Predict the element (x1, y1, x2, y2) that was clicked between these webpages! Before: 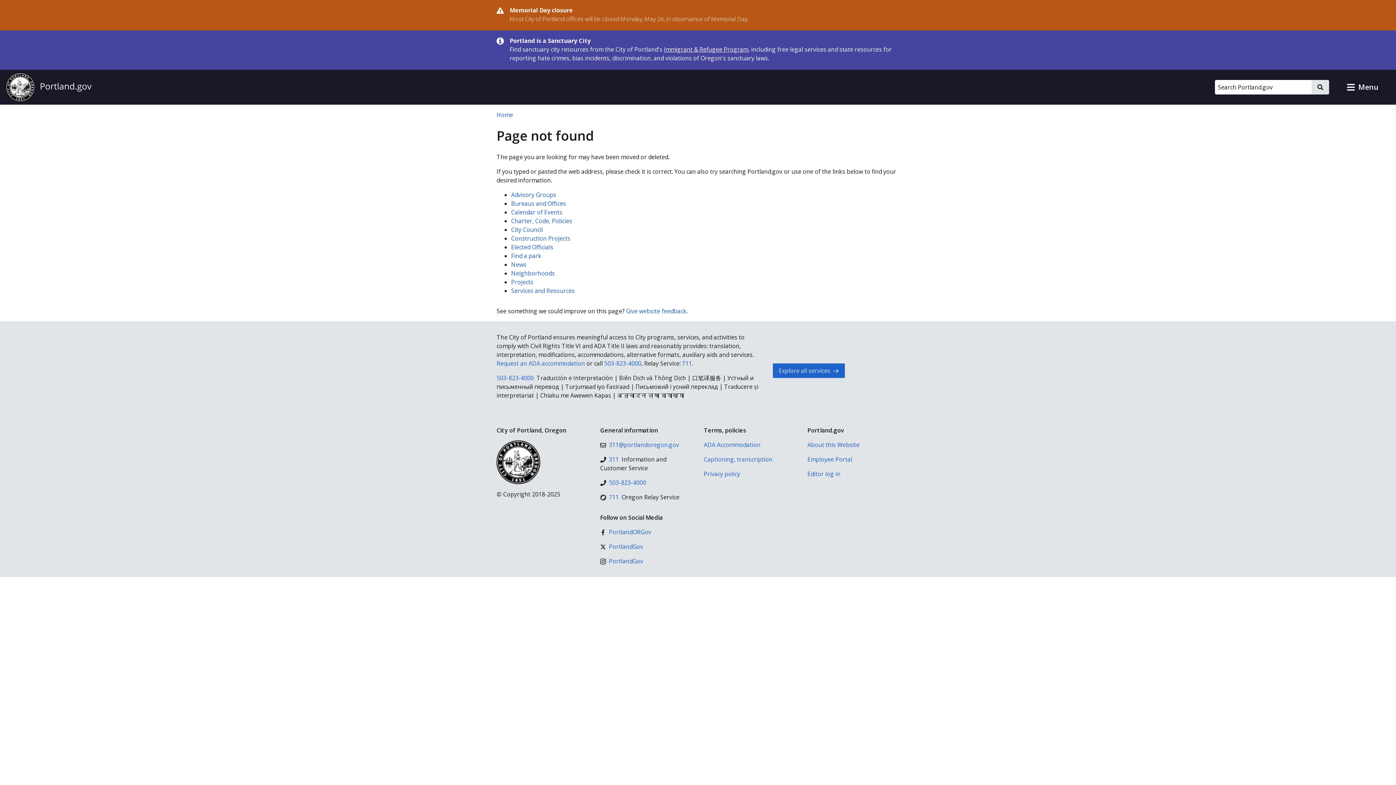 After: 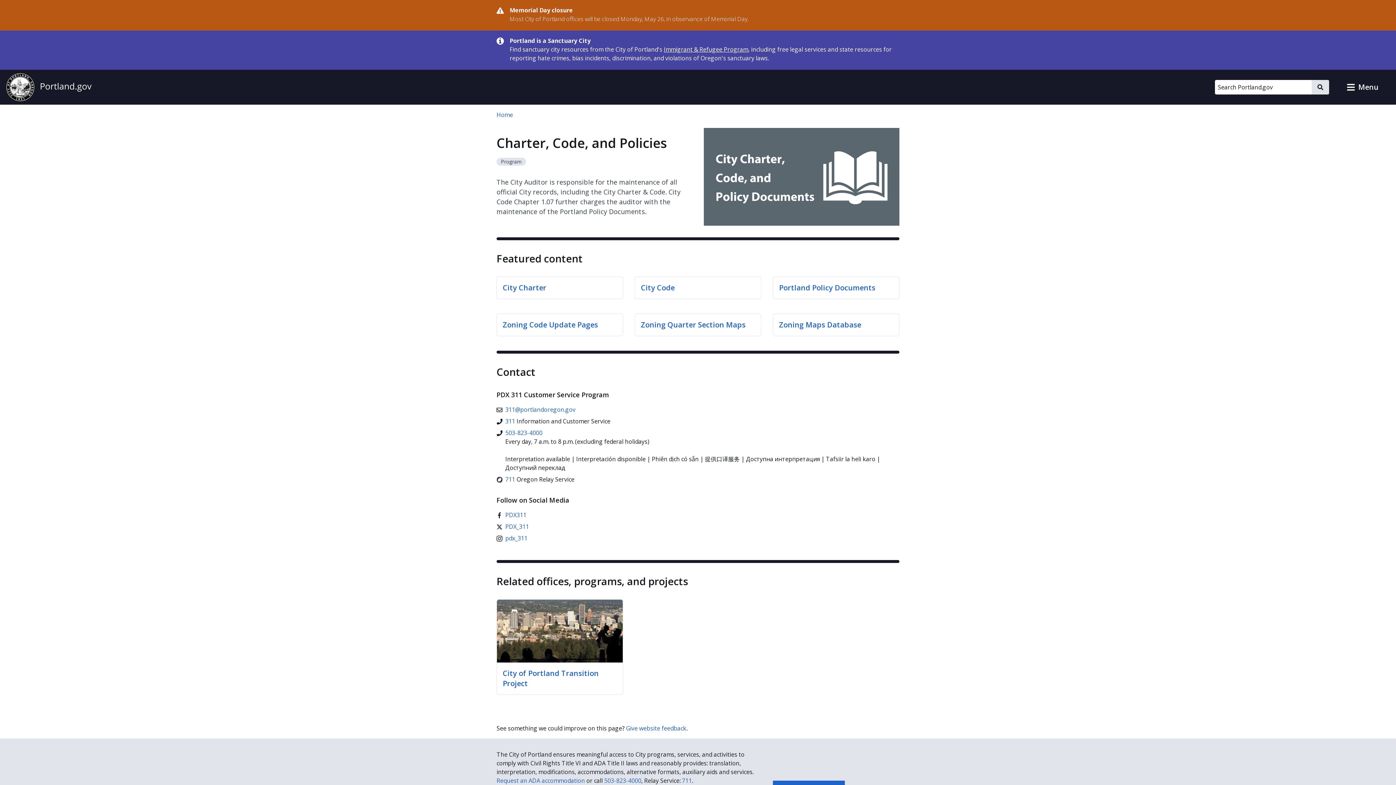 Action: label: Charter, Code, Policies bbox: (511, 217, 572, 225)